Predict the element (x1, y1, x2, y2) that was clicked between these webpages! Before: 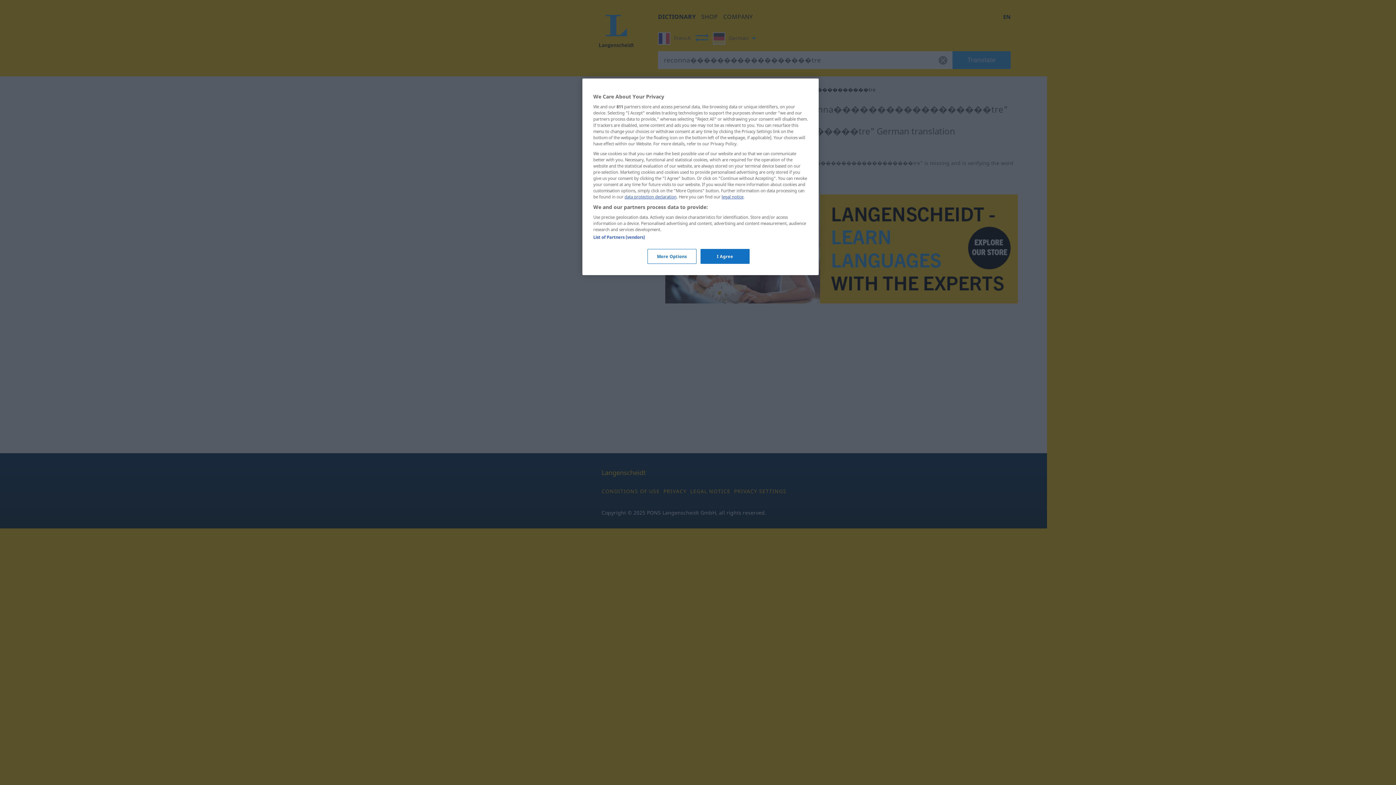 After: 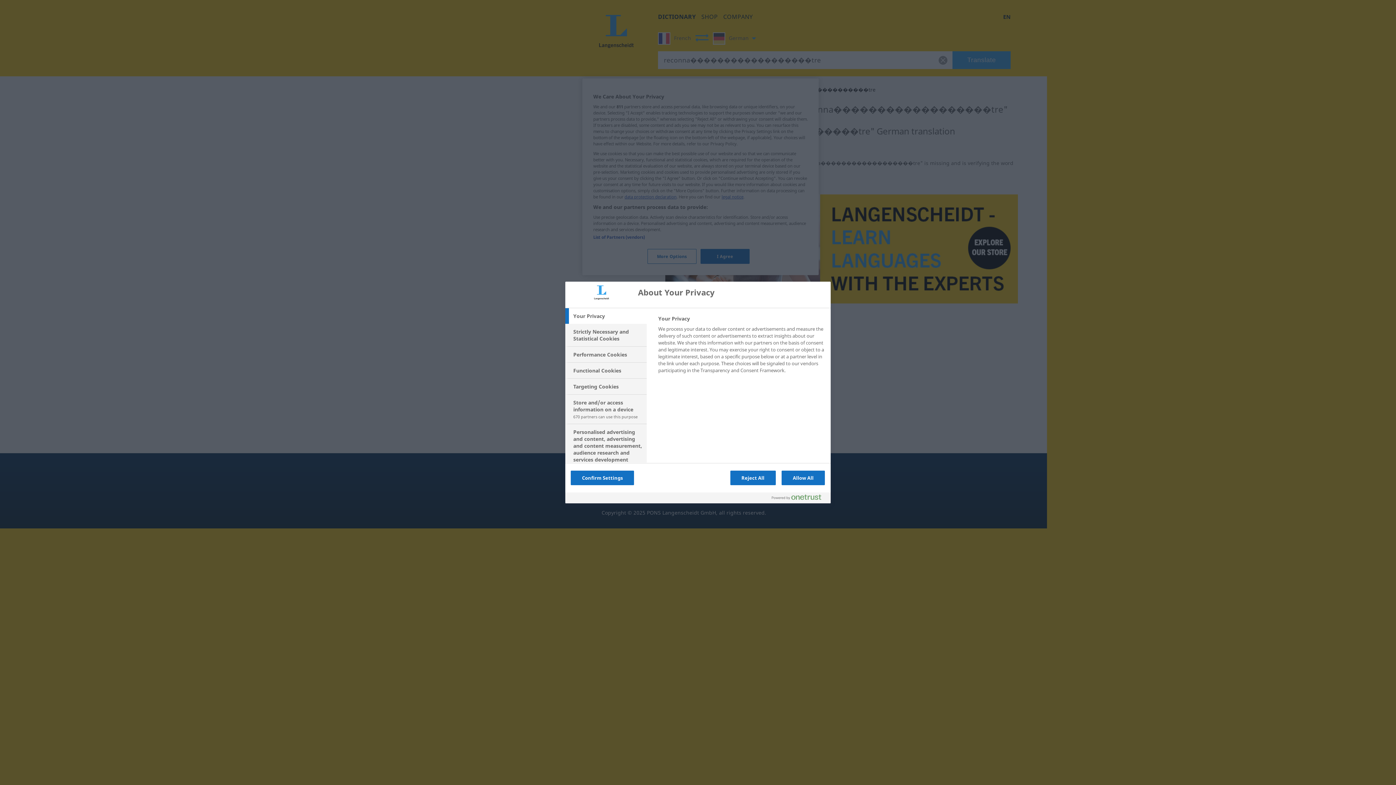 Action: bbox: (647, 249, 696, 264) label: More Options